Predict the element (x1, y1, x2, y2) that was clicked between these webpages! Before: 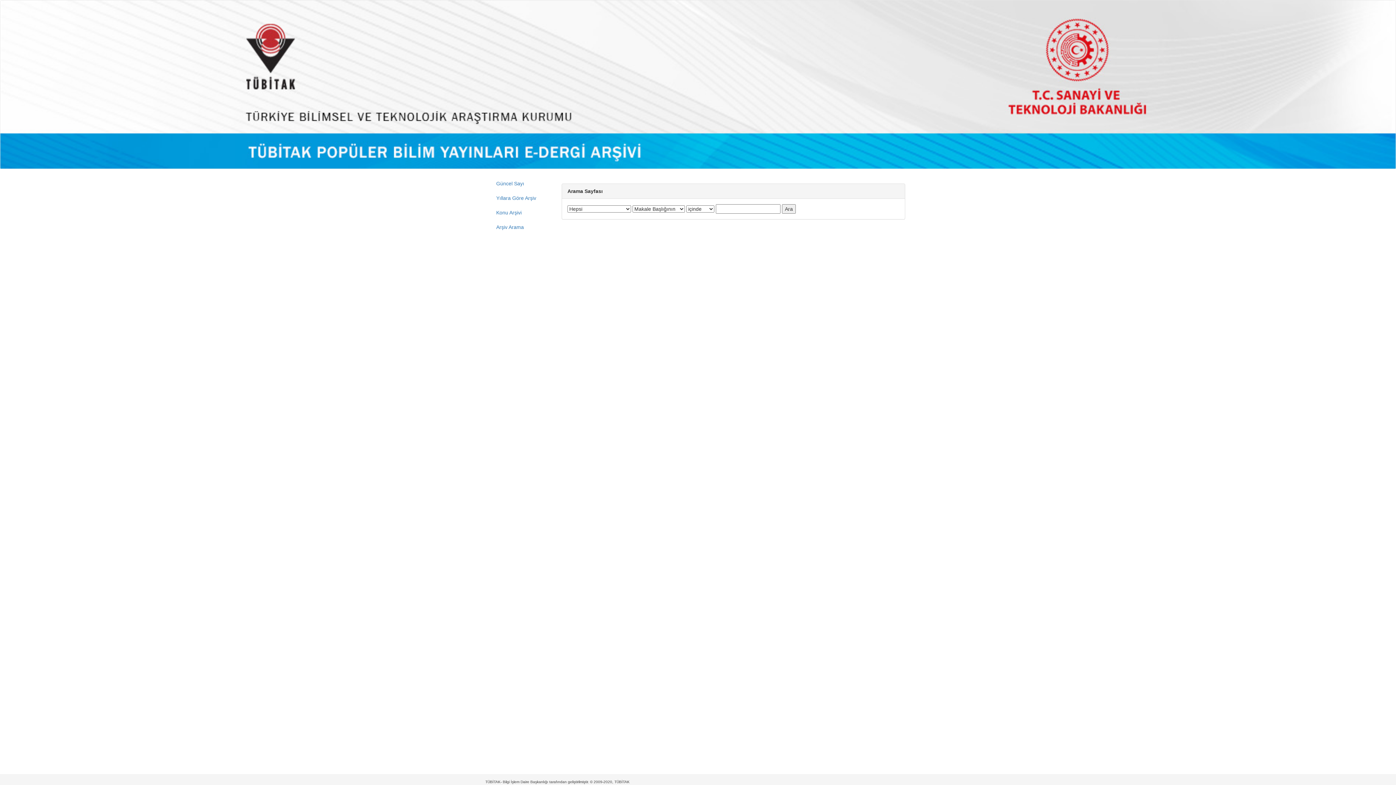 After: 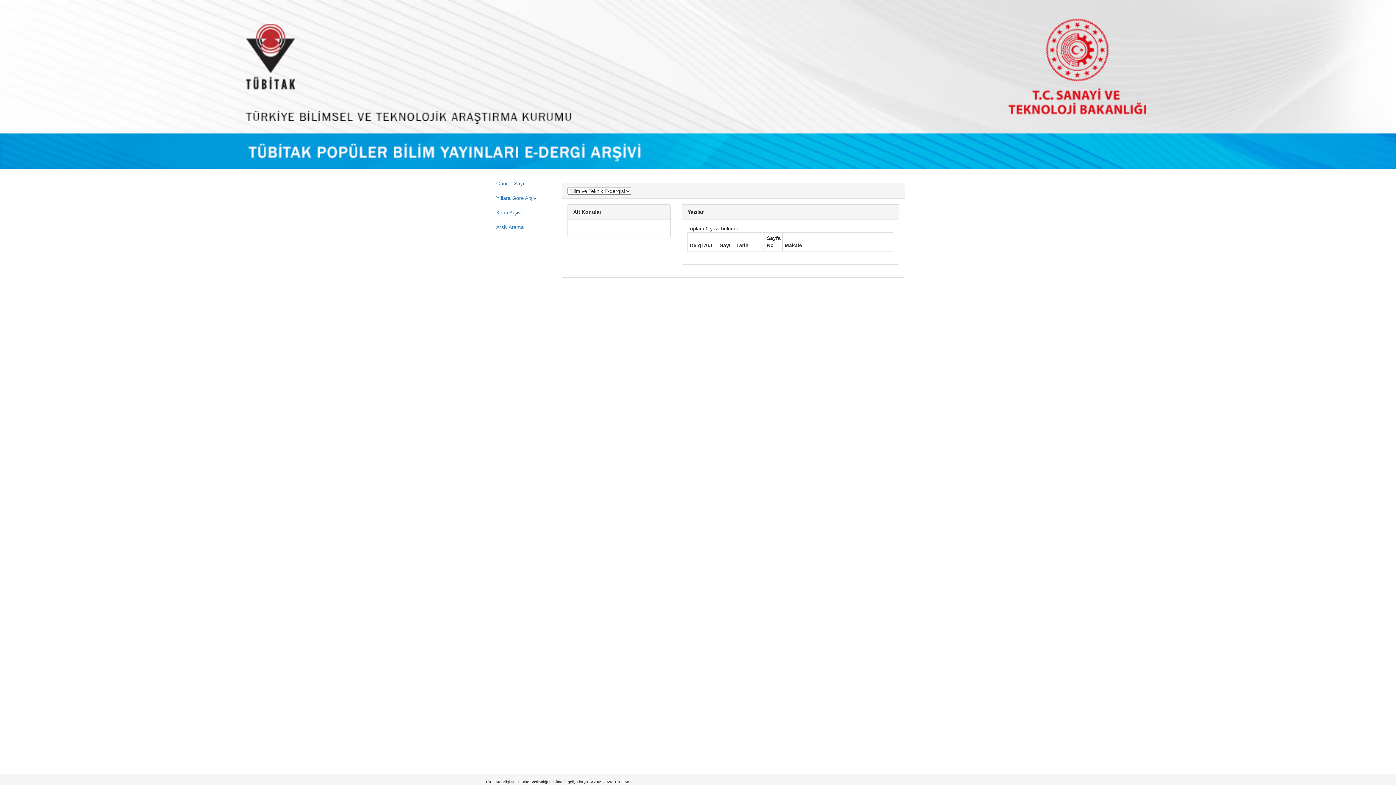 Action: label: Konu Arşivi bbox: (490, 205, 550, 219)